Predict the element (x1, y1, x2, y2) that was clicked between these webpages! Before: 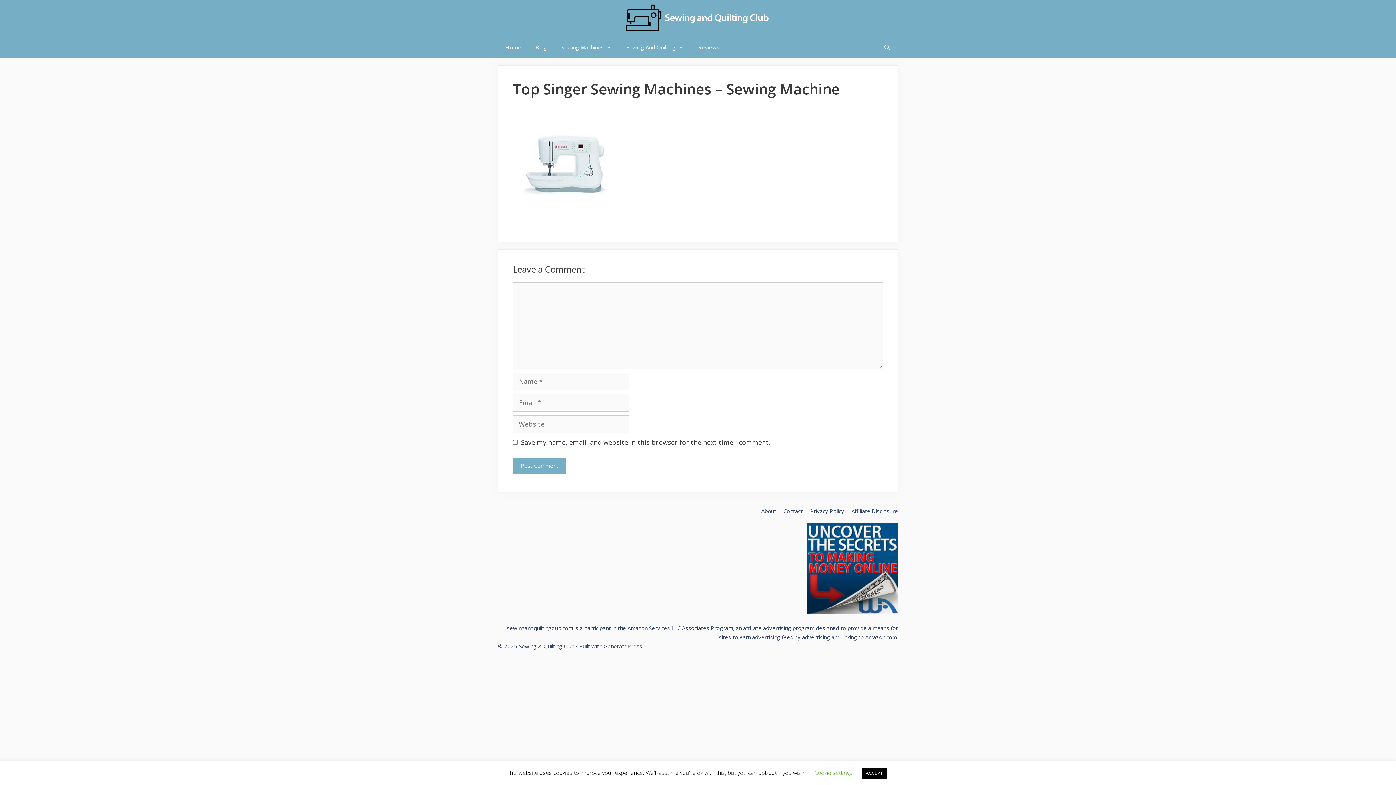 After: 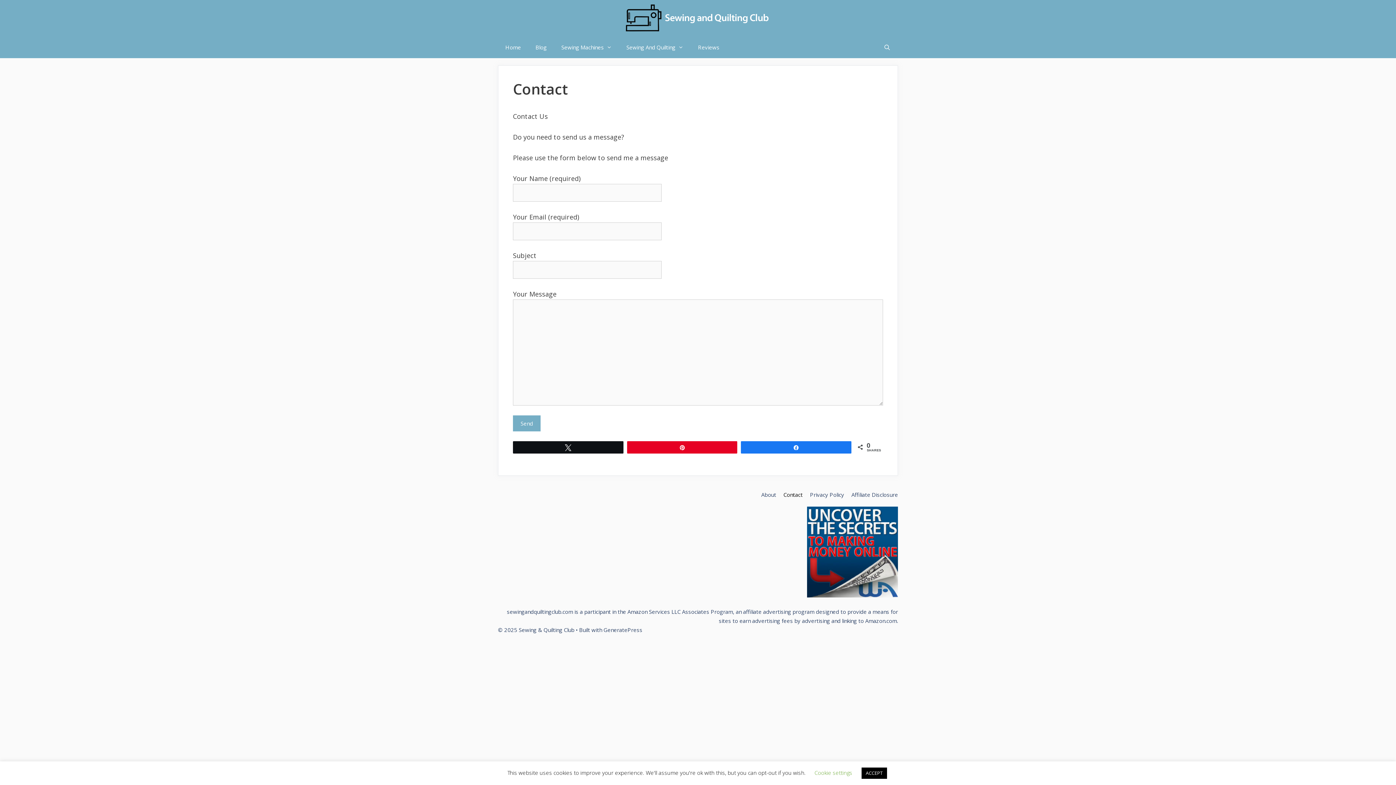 Action: bbox: (783, 507, 802, 514) label: Contact